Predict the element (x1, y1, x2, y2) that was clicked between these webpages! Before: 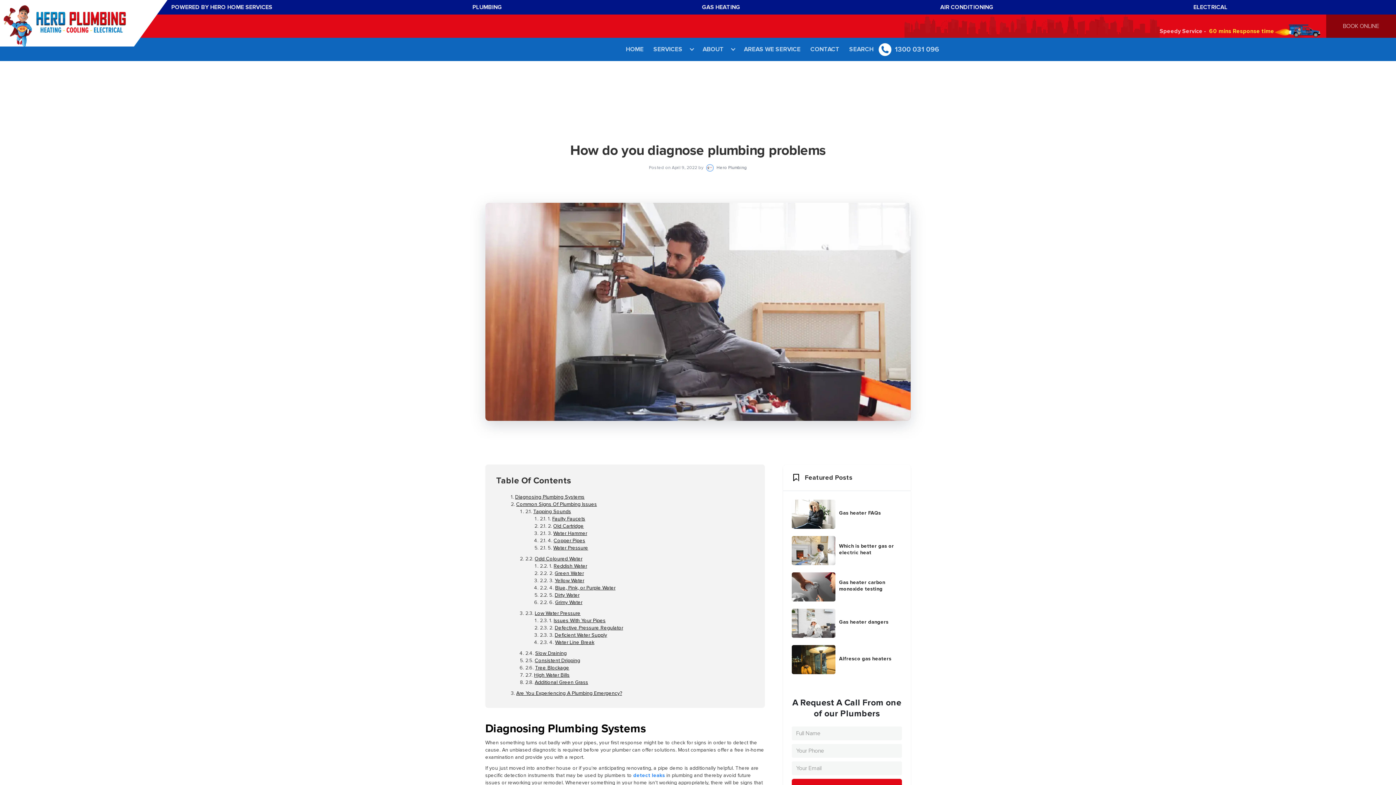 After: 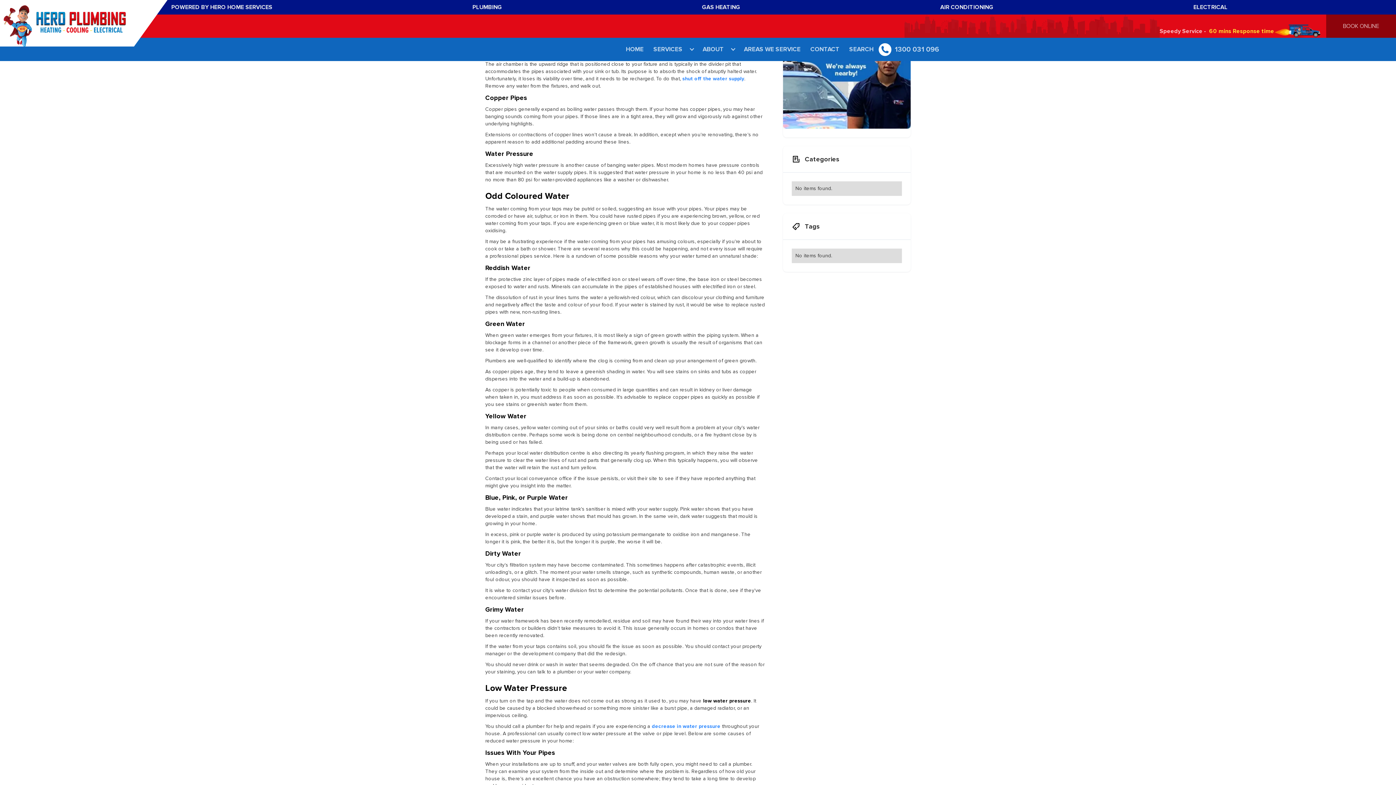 Action: label: Old Cartridge bbox: (553, 523, 584, 529)